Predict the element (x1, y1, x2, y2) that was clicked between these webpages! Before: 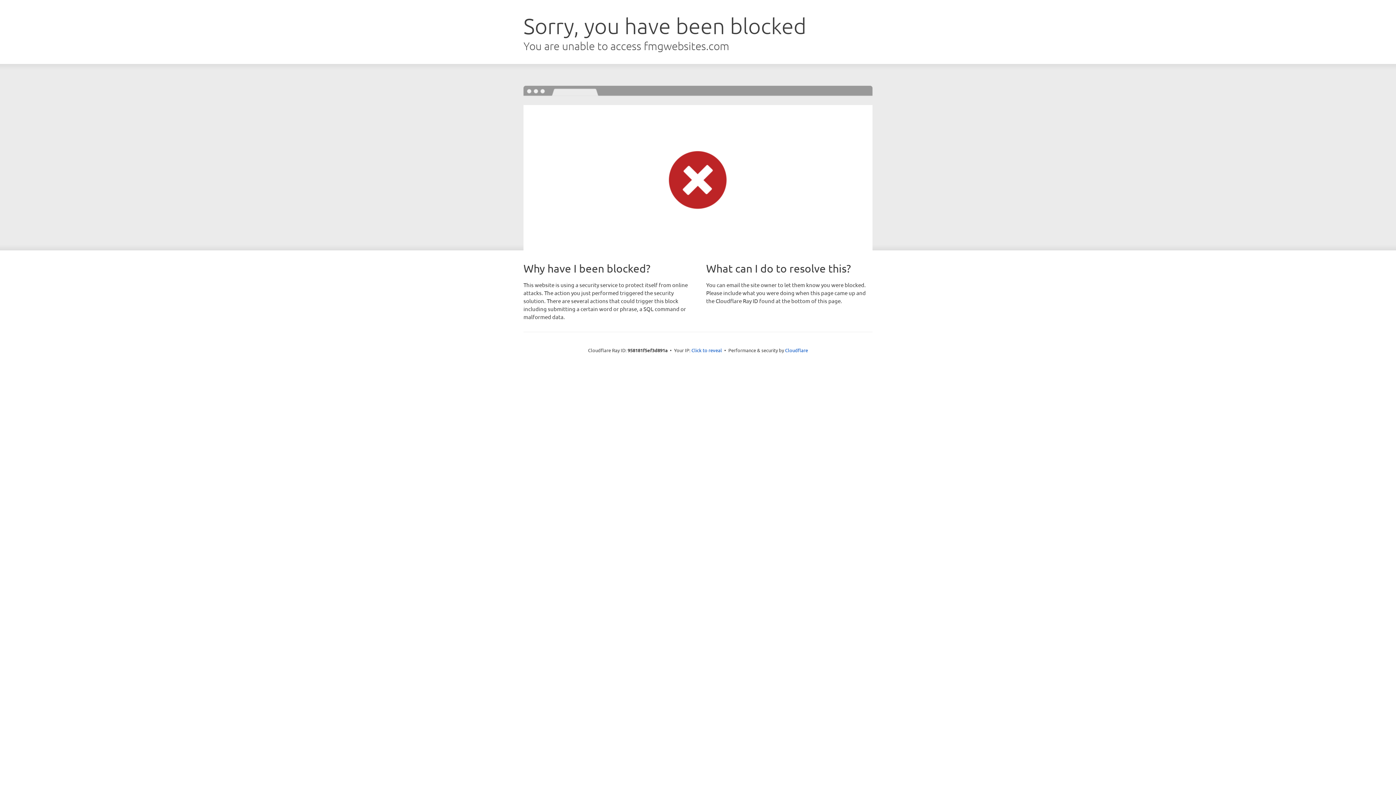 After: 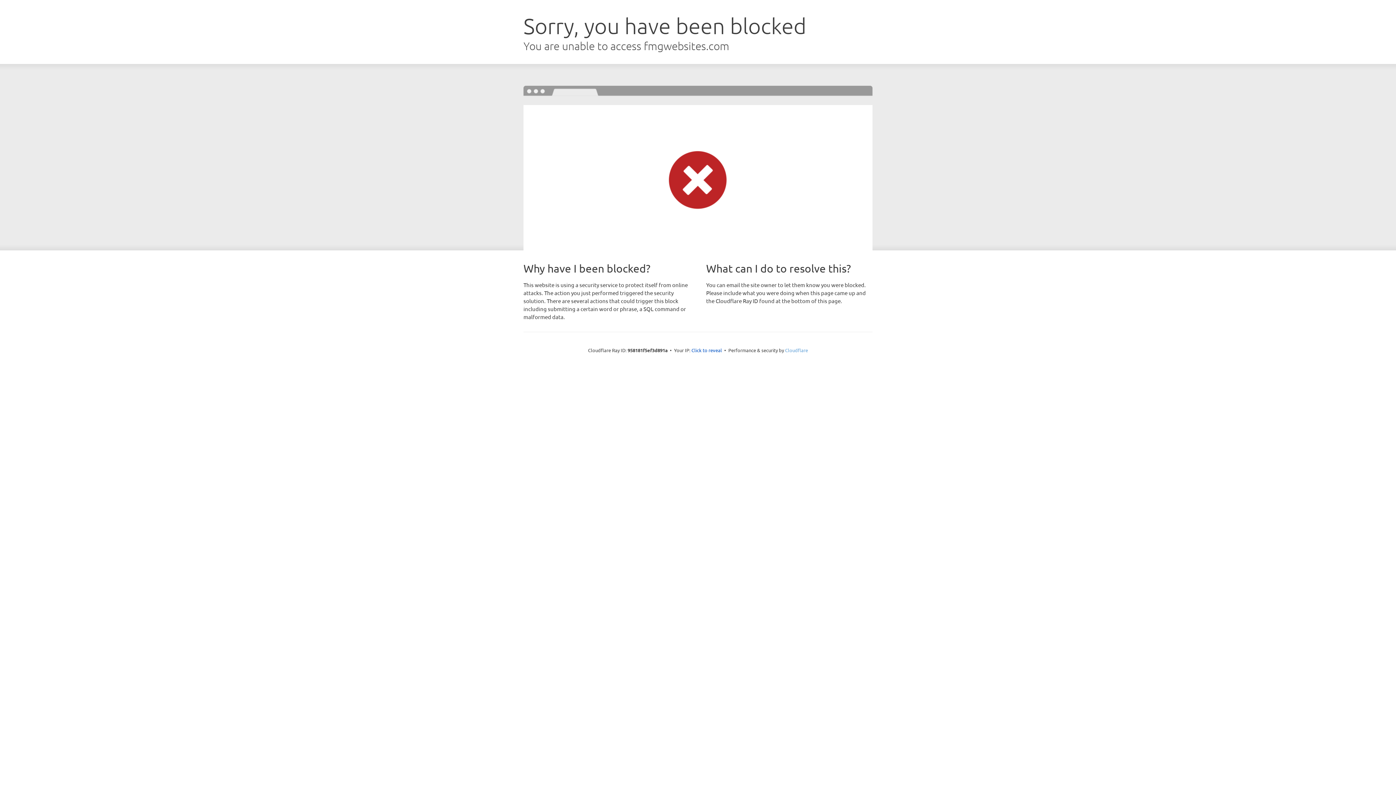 Action: label: Cloudflare bbox: (785, 347, 808, 353)